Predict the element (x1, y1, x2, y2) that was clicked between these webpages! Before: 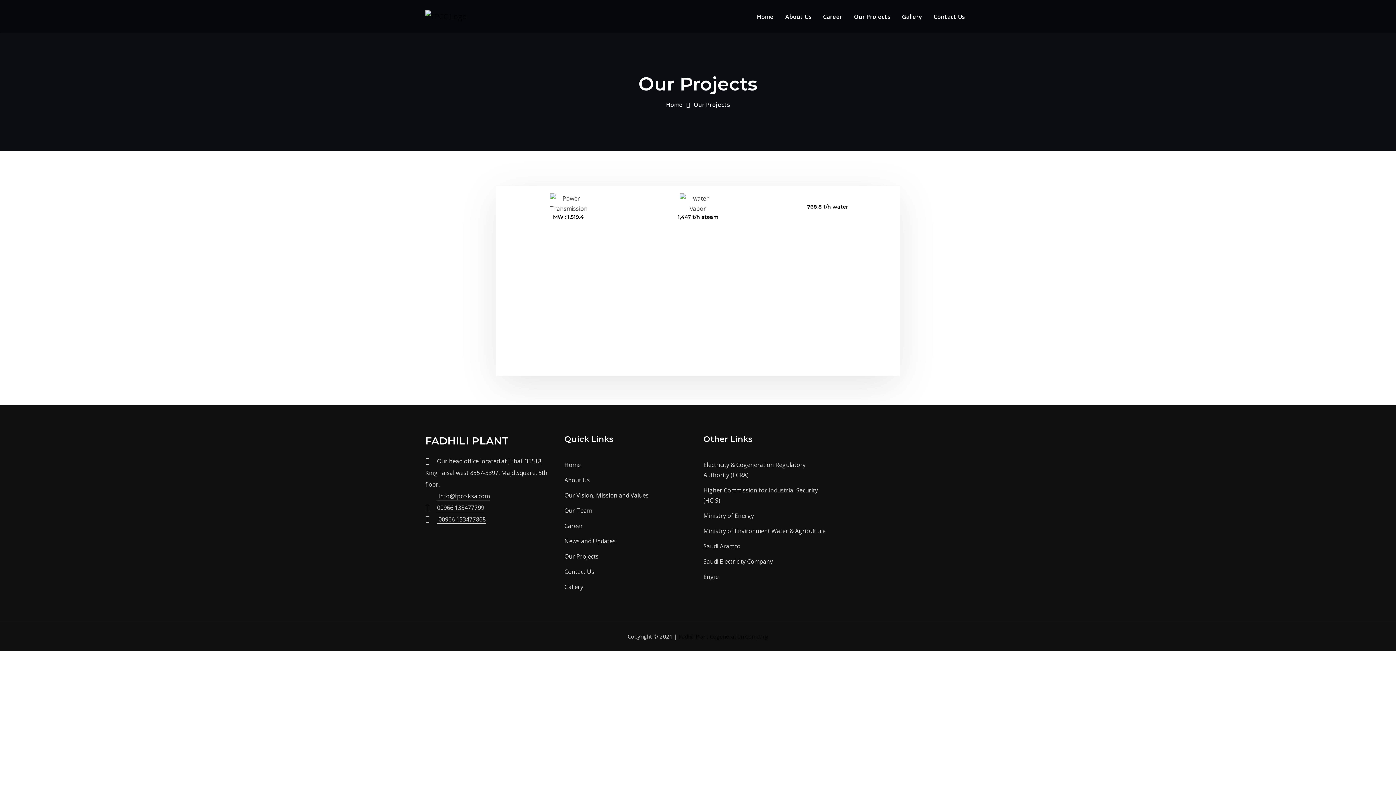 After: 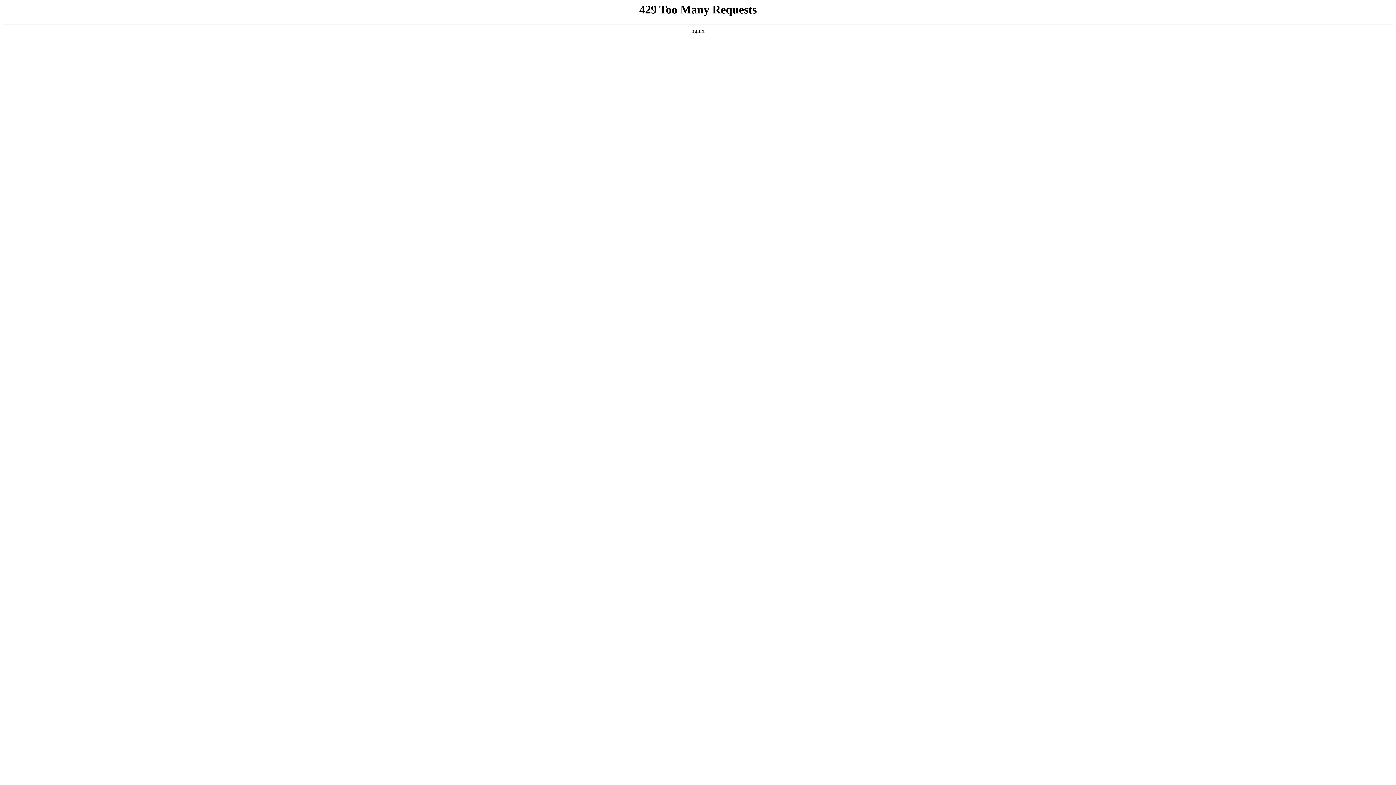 Action: bbox: (779, -1, 817, 35) label: About Us